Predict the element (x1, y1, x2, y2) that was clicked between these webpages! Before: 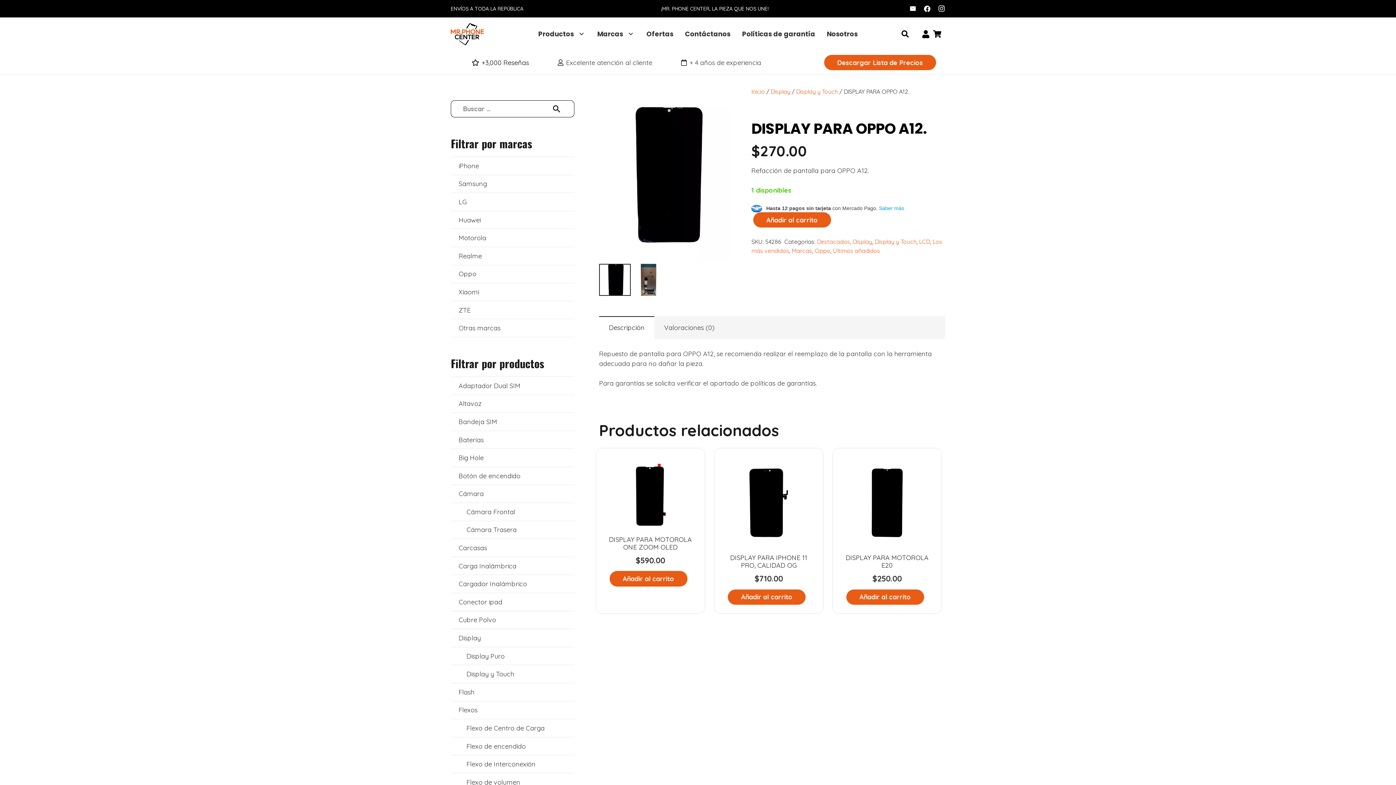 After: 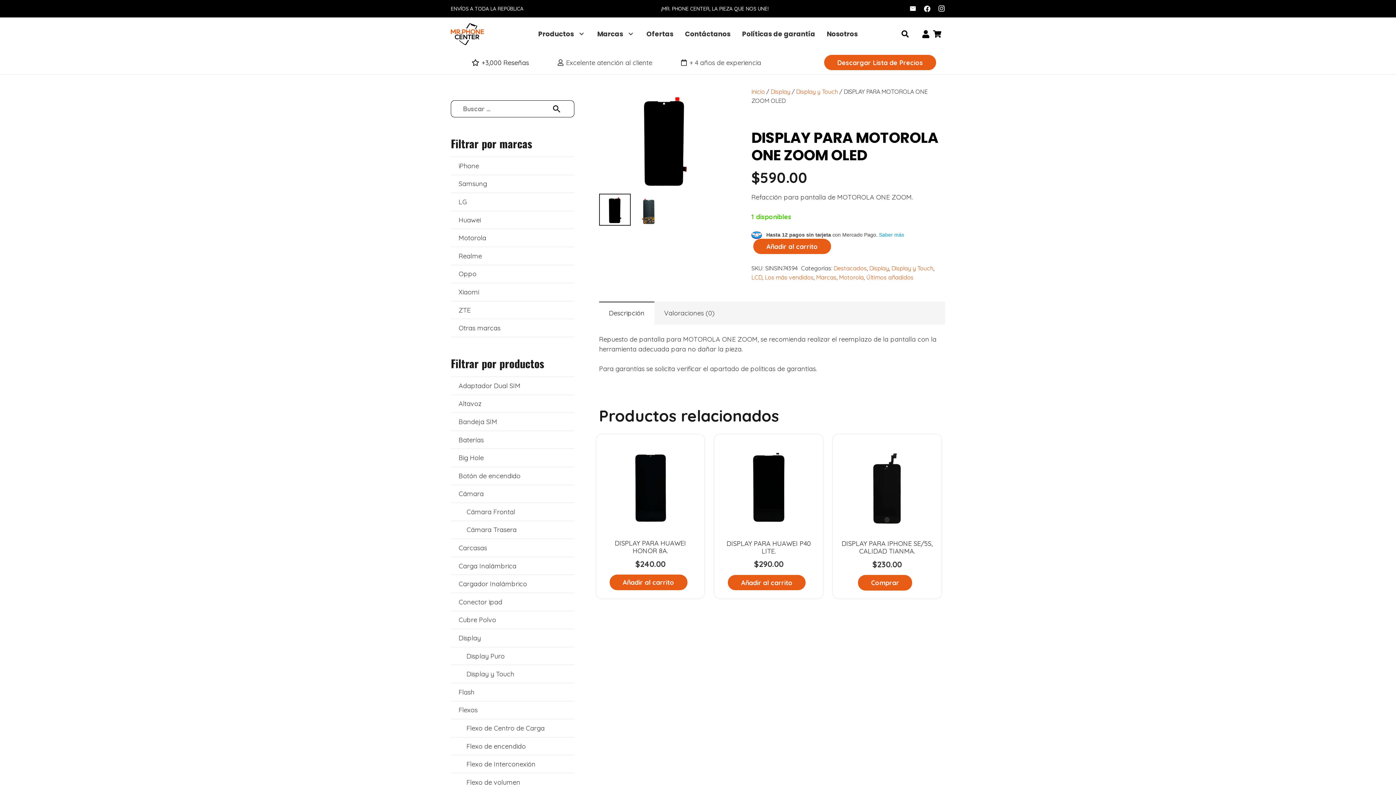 Action: label: DISPLAY PARA MOTOROLA ONE ZOOM OLED
$590.00 bbox: (604, 456, 696, 566)